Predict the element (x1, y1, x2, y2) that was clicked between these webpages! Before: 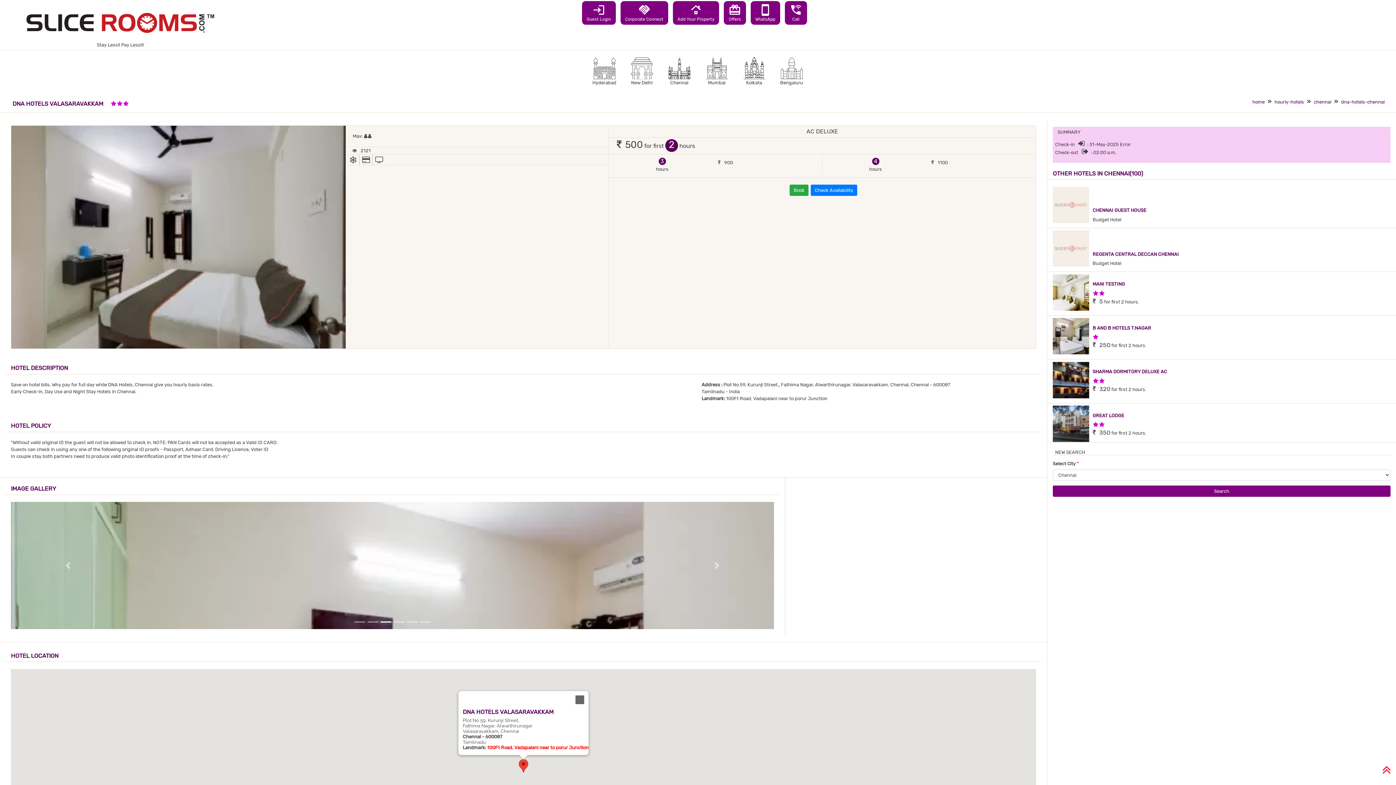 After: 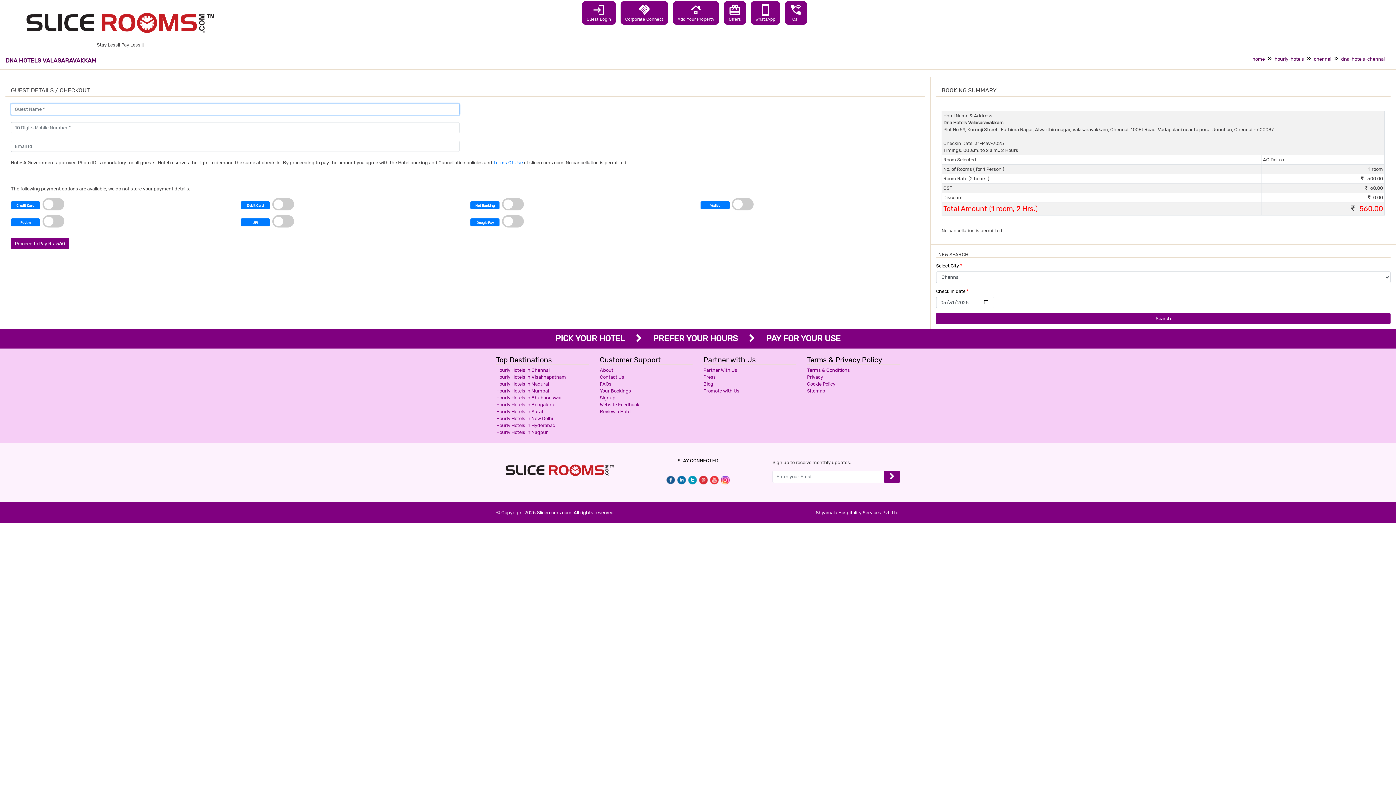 Action: bbox: (789, 184, 808, 196) label: Book